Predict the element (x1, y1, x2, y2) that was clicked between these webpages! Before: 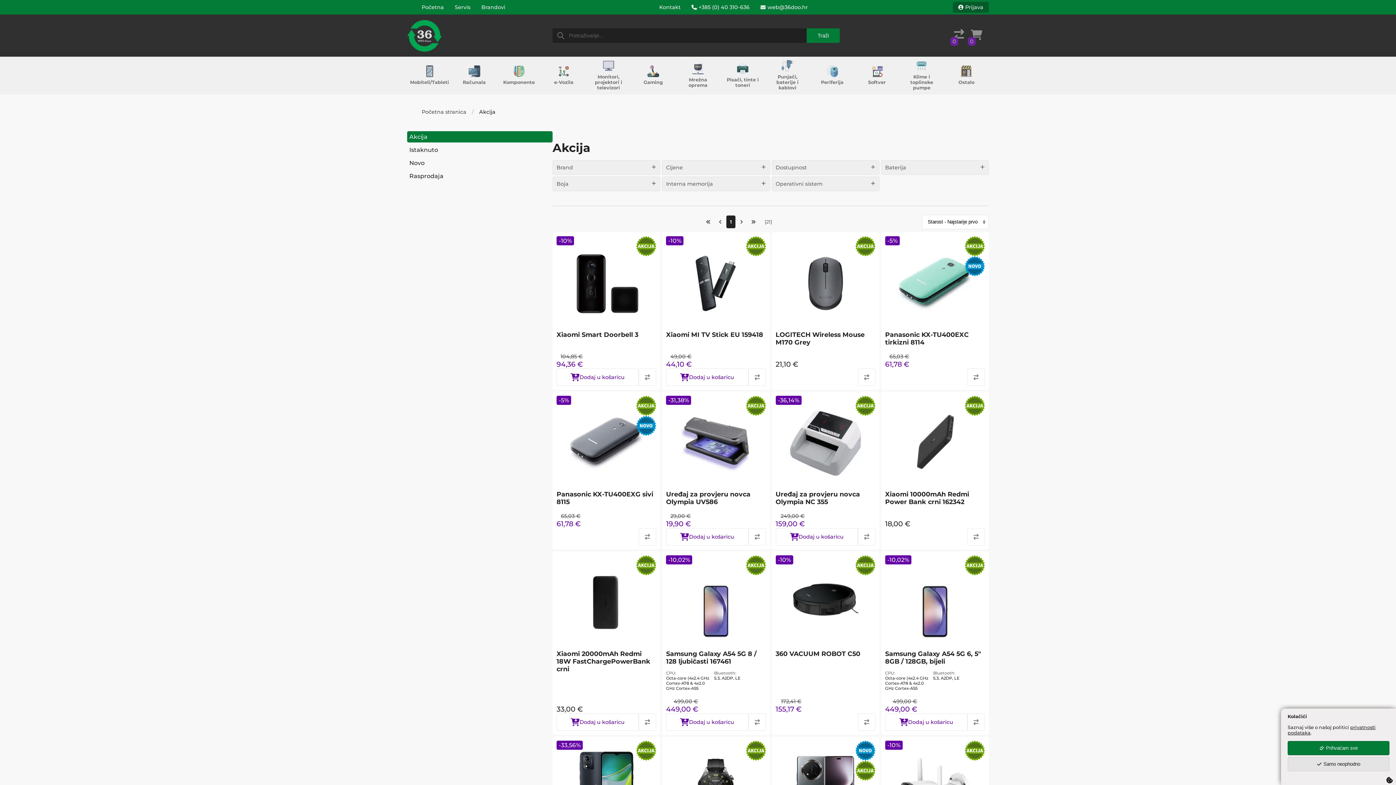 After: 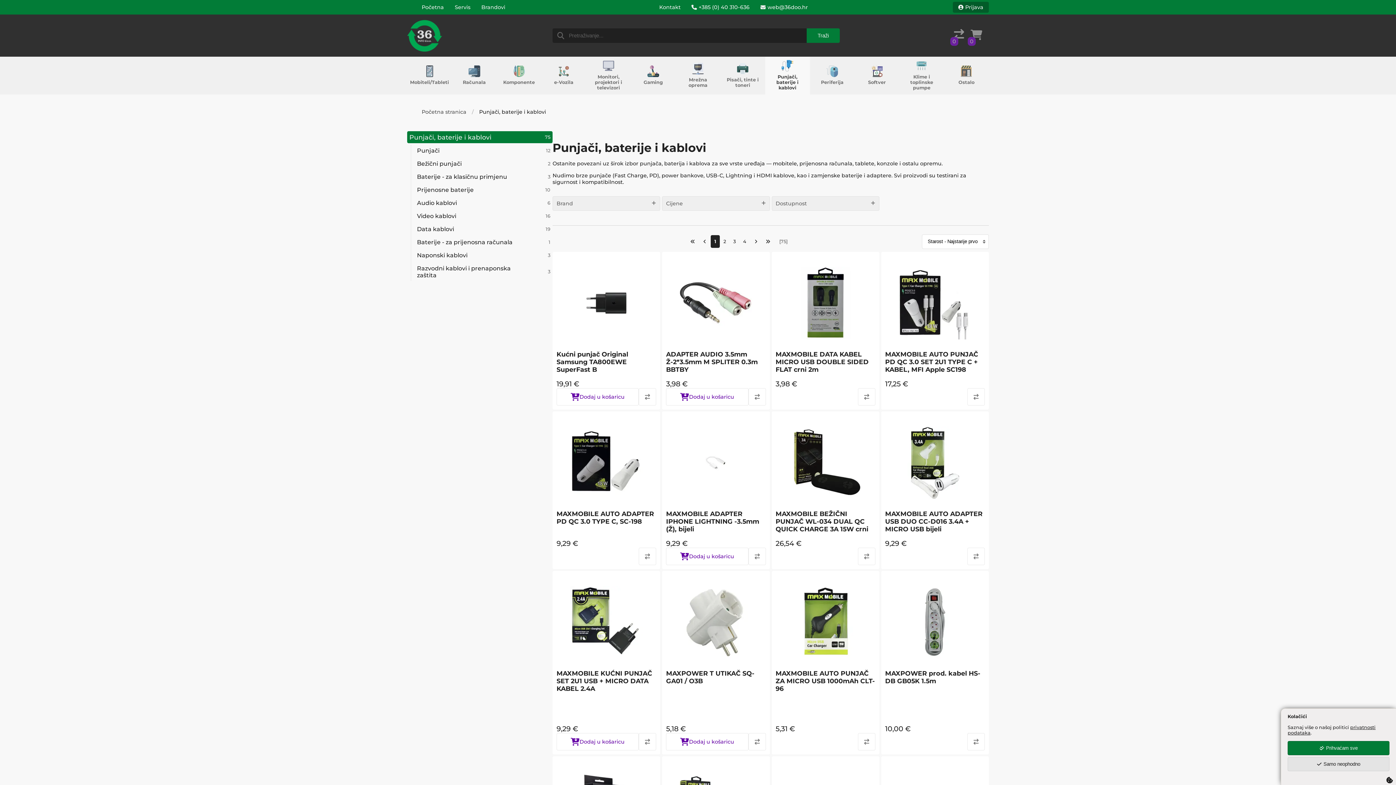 Action: label: Punjači, baterije i kablovi bbox: (765, 56, 810, 94)